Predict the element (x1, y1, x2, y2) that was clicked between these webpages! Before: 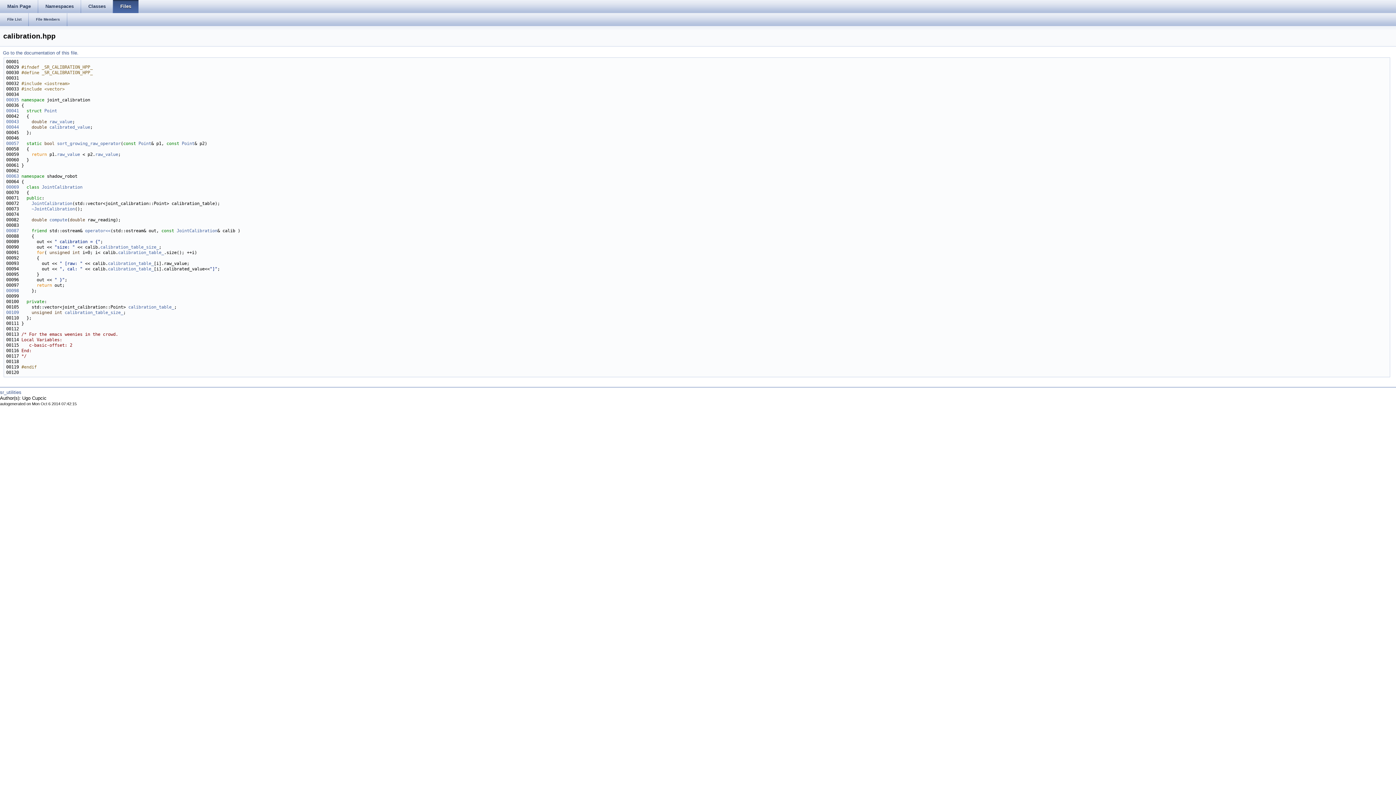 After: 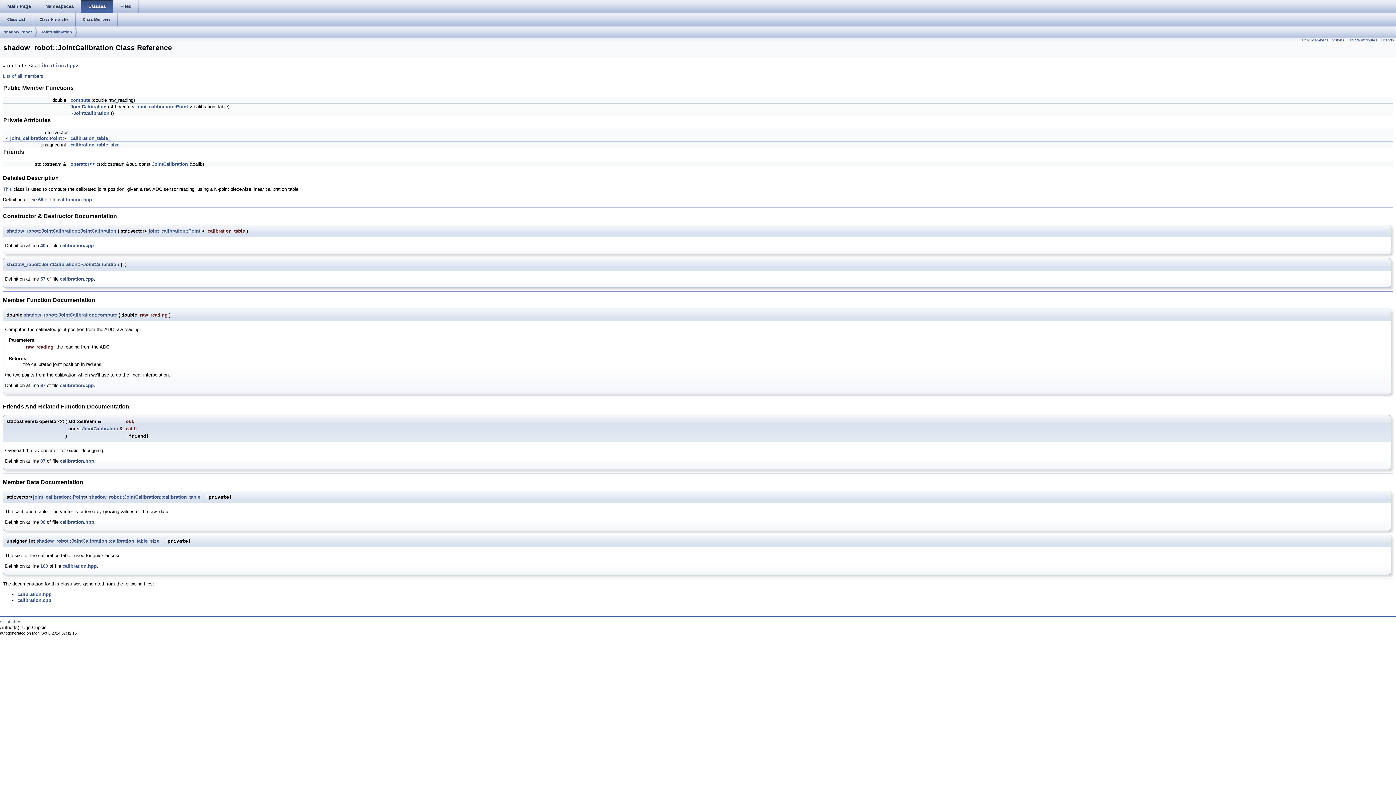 Action: label: calibration_table_size_ bbox: (100, 244, 158, 249)